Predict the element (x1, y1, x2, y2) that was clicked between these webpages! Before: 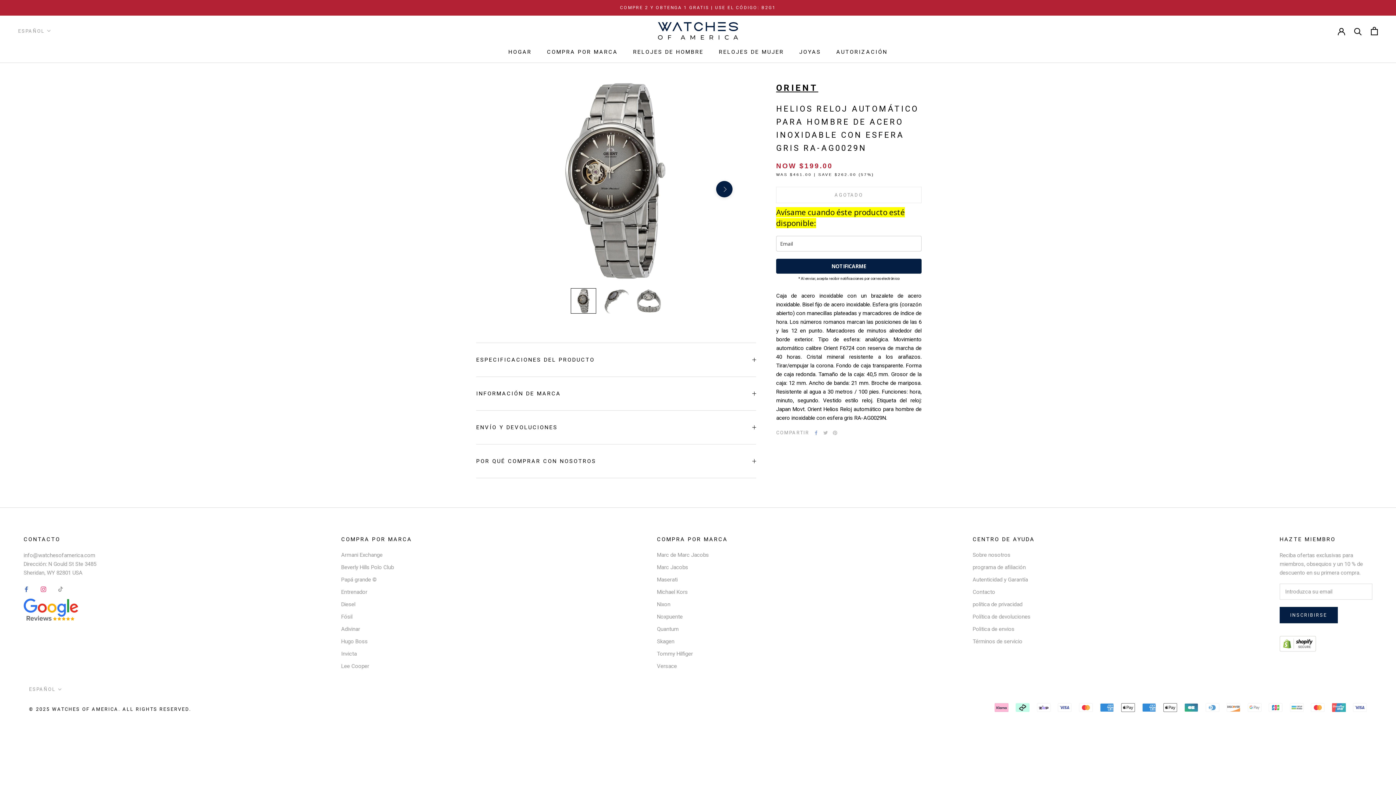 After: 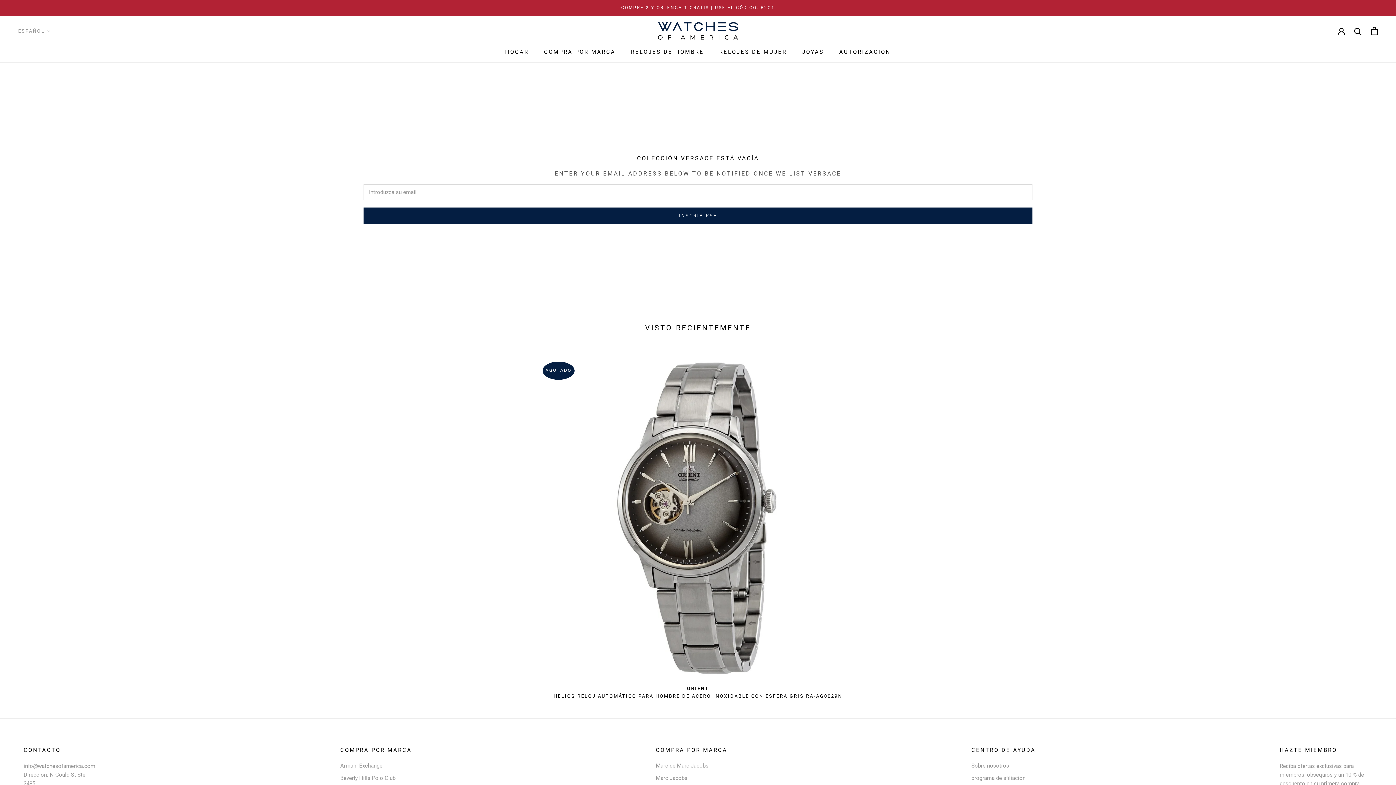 Action: bbox: (657, 662, 728, 670) label: Versace